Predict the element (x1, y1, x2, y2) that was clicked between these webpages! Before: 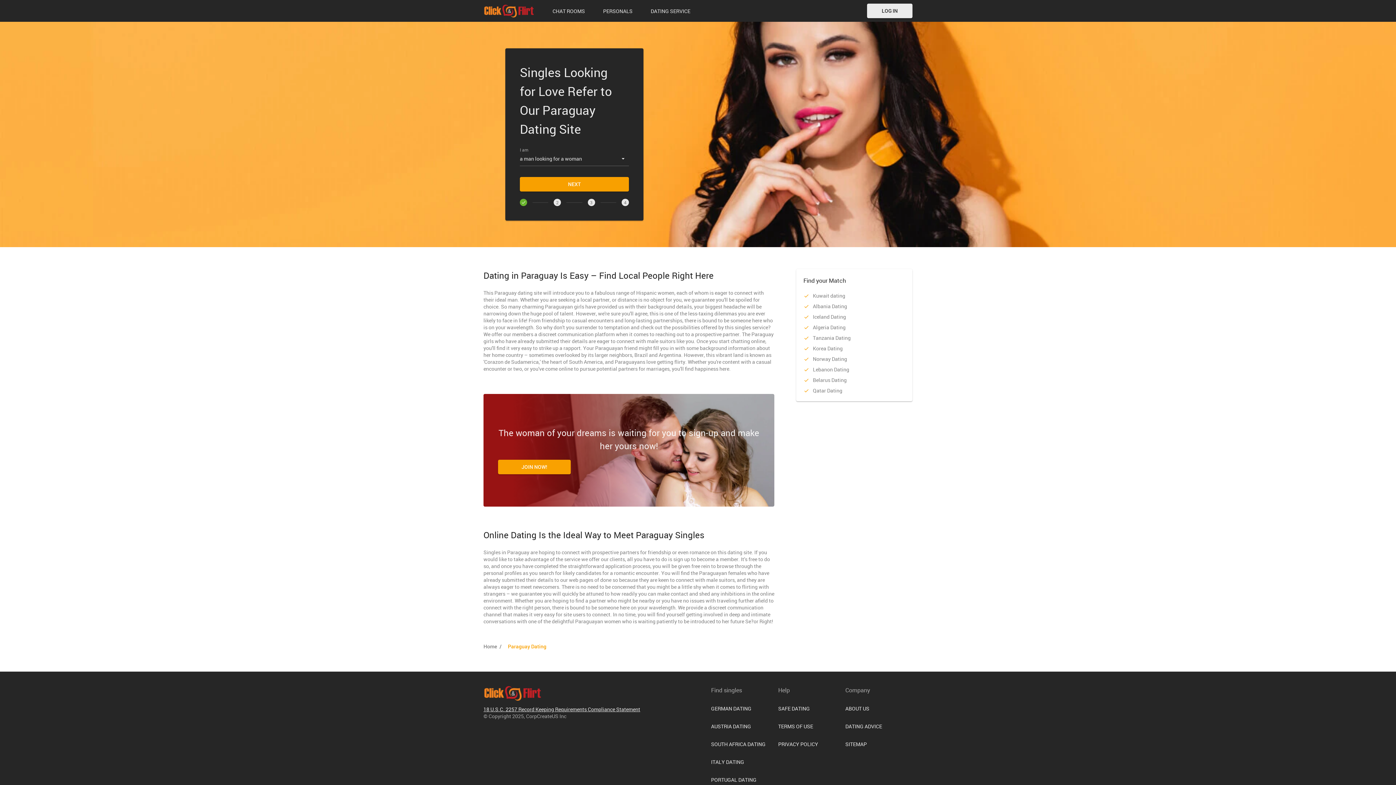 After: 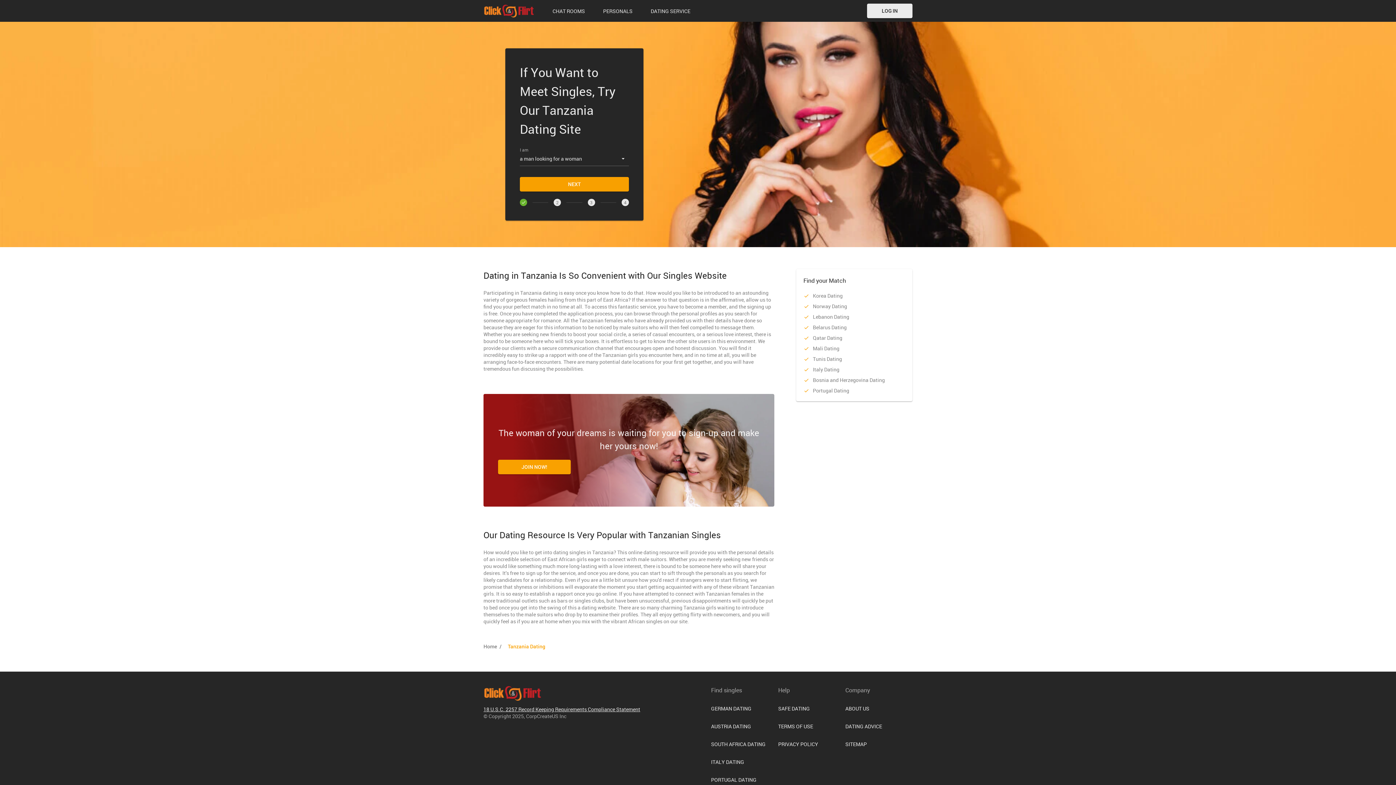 Action: label: Tanzania Dating bbox: (813, 334, 850, 341)